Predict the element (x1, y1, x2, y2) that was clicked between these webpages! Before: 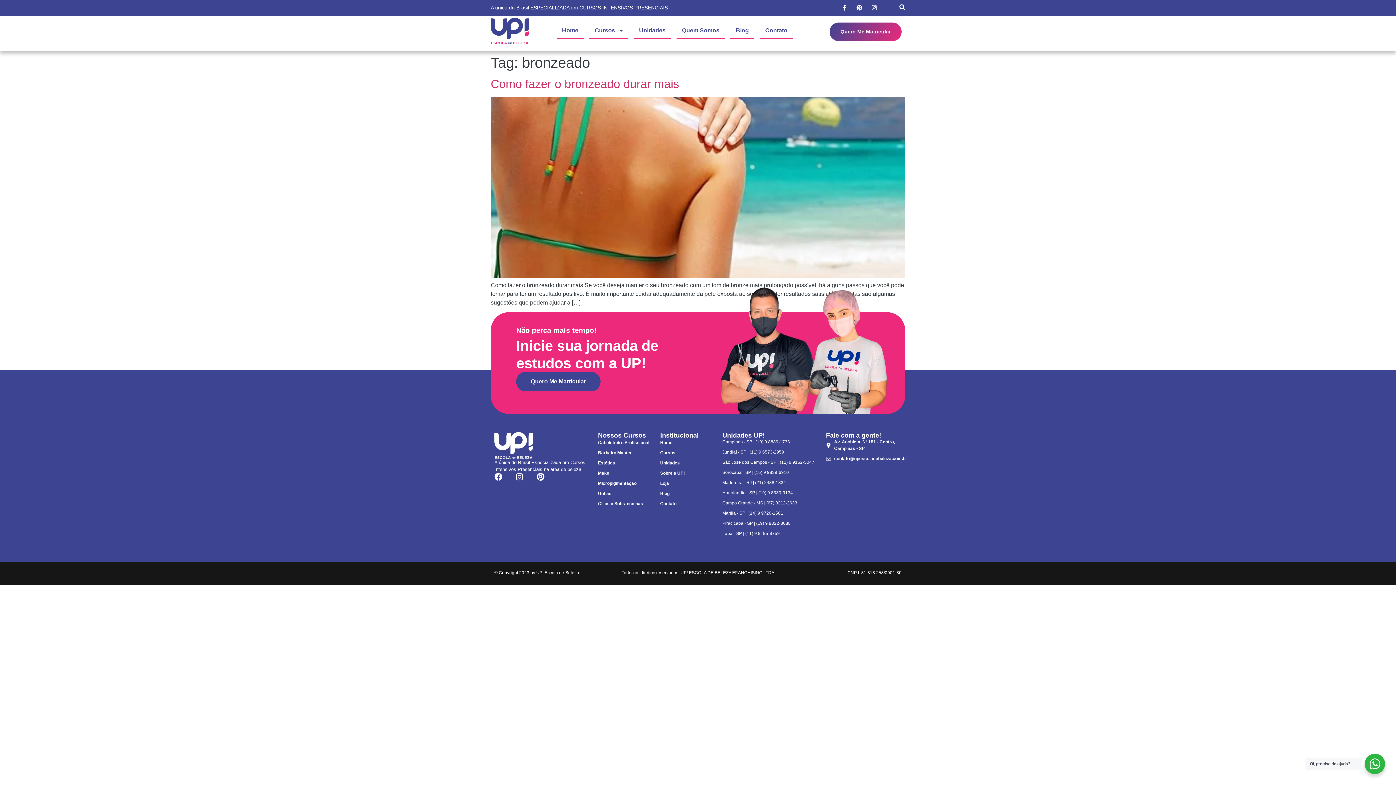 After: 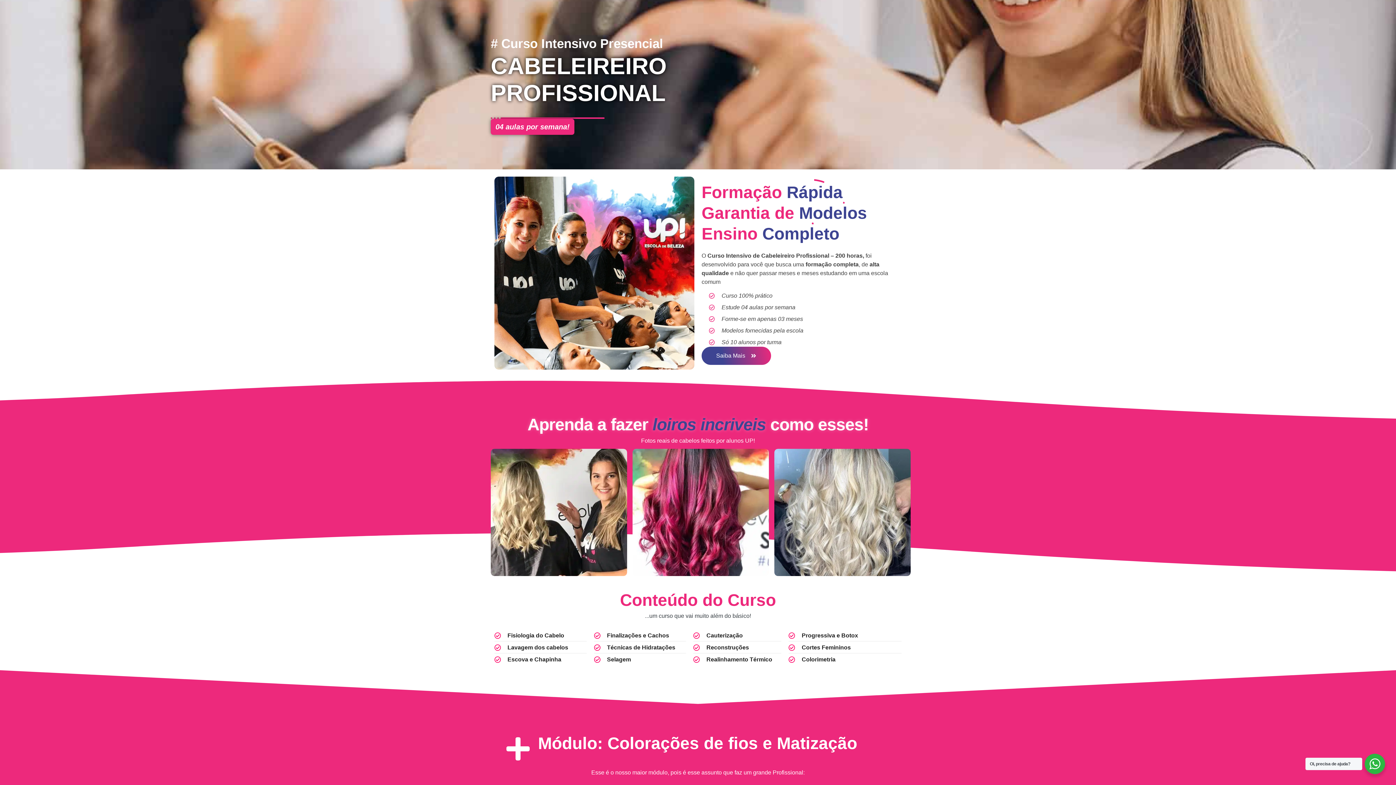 Action: label: Cabeleireiro Profissional bbox: (598, 439, 653, 446)